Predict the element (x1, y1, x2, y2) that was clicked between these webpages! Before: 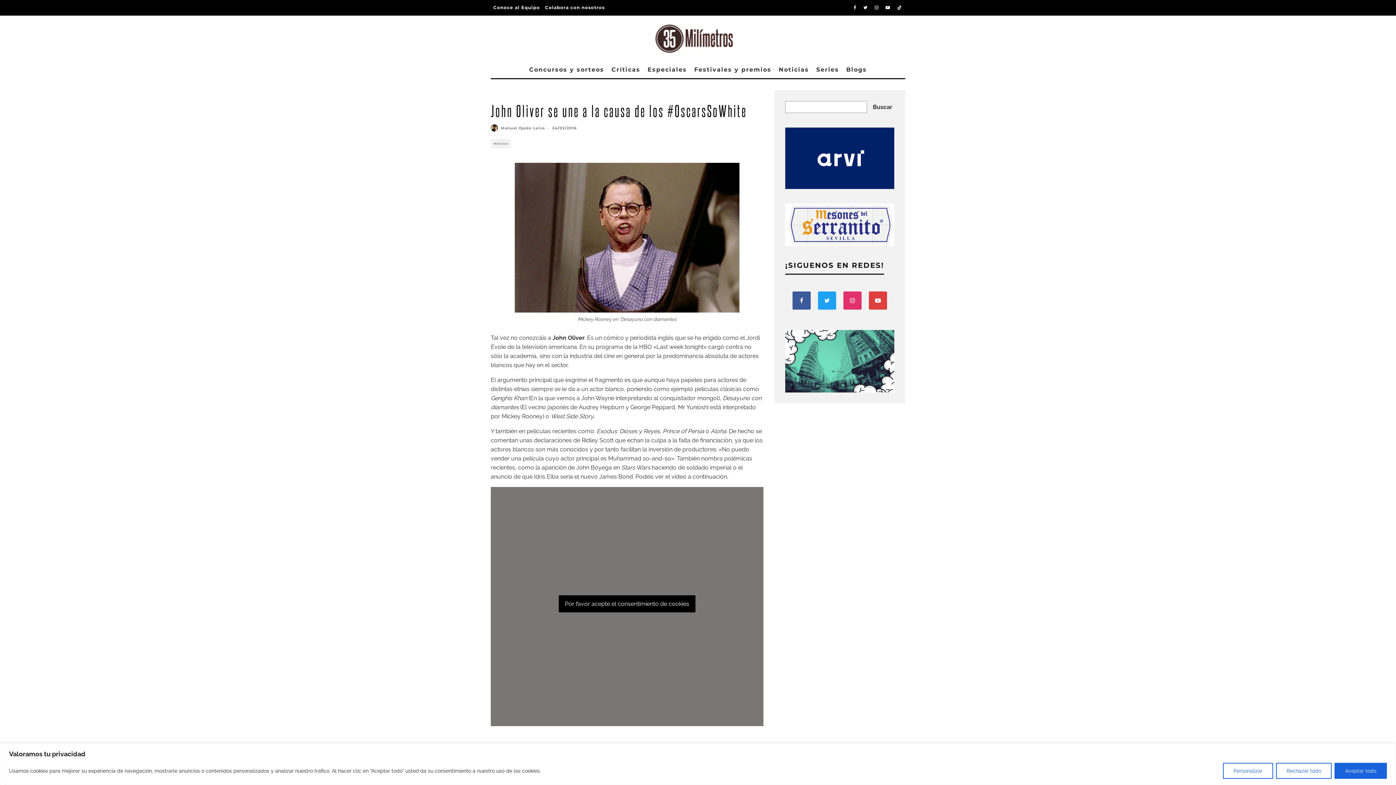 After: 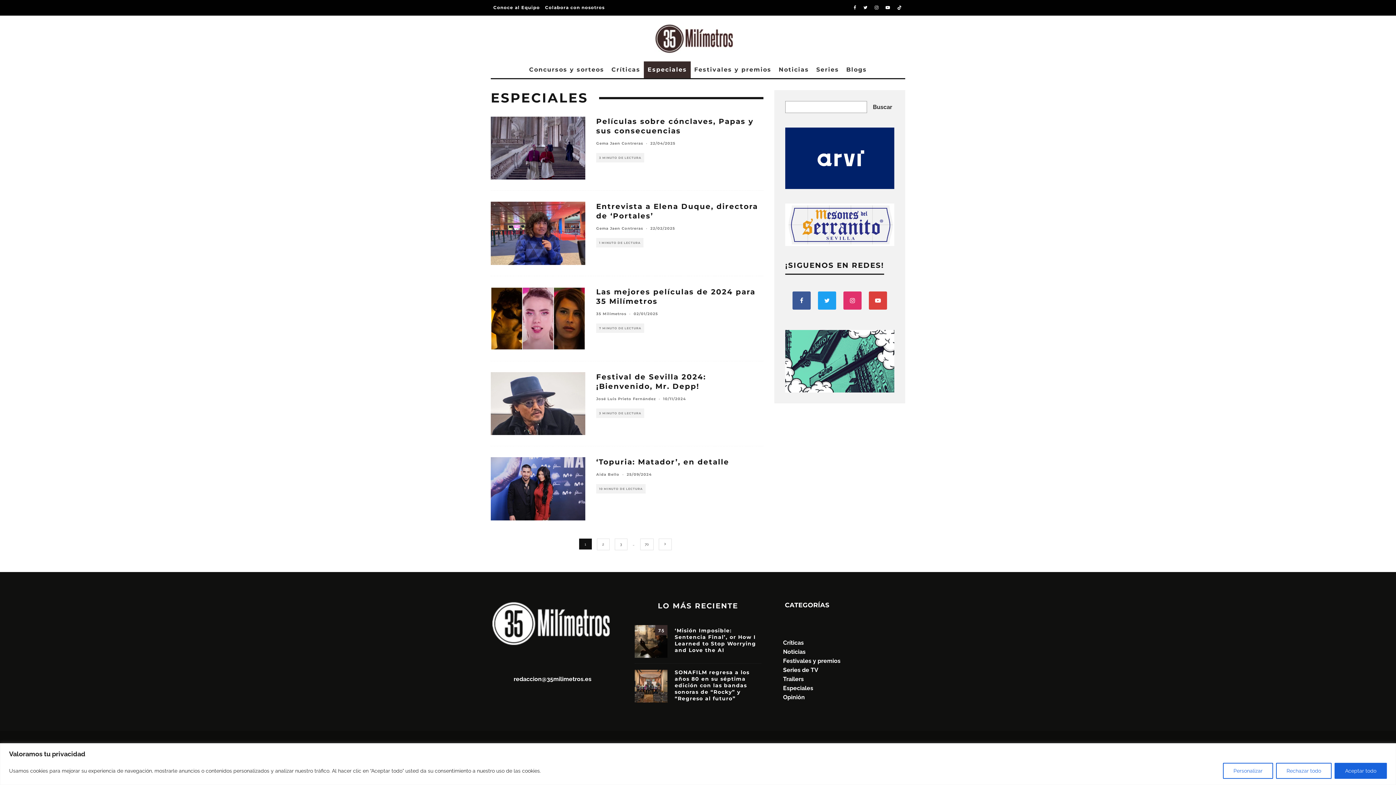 Action: bbox: (644, 61, 690, 78) label: Especiales